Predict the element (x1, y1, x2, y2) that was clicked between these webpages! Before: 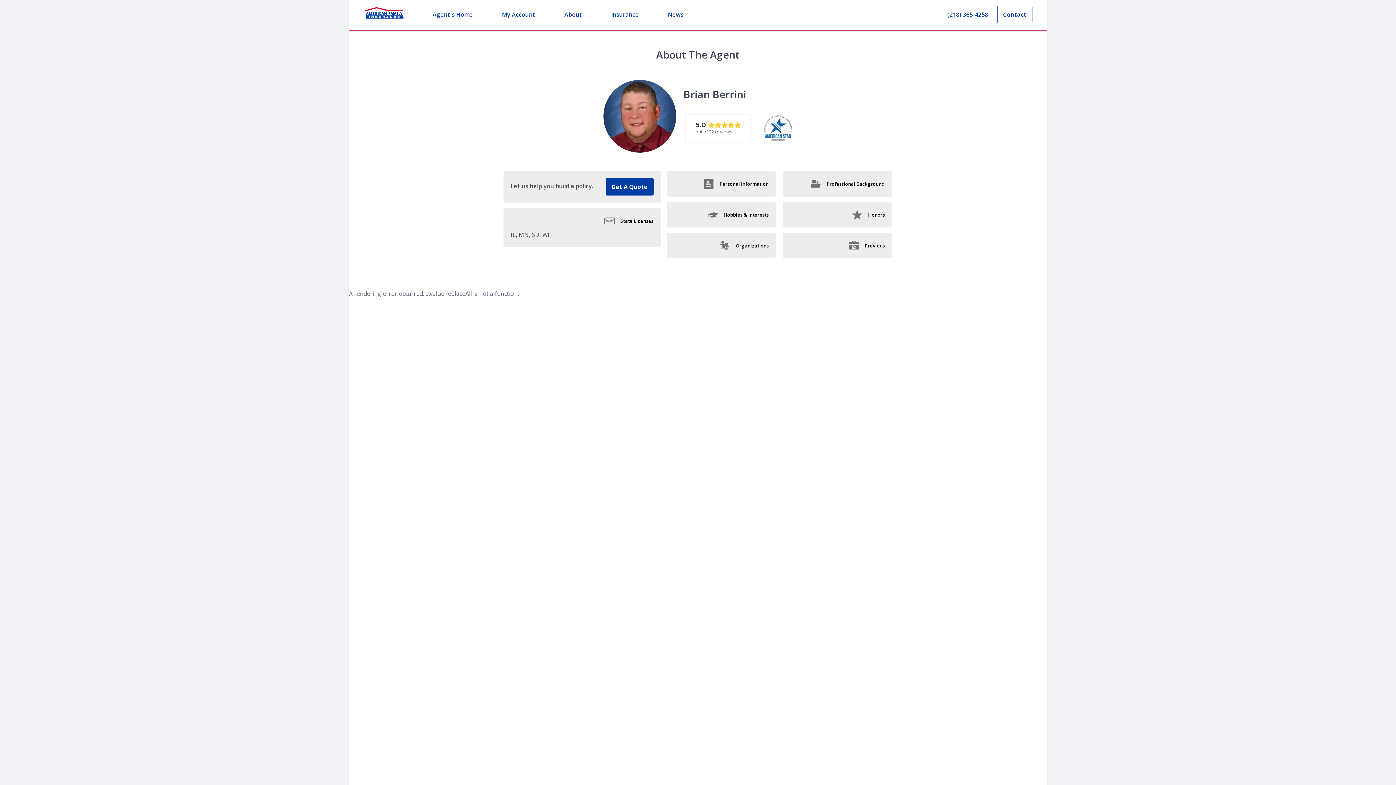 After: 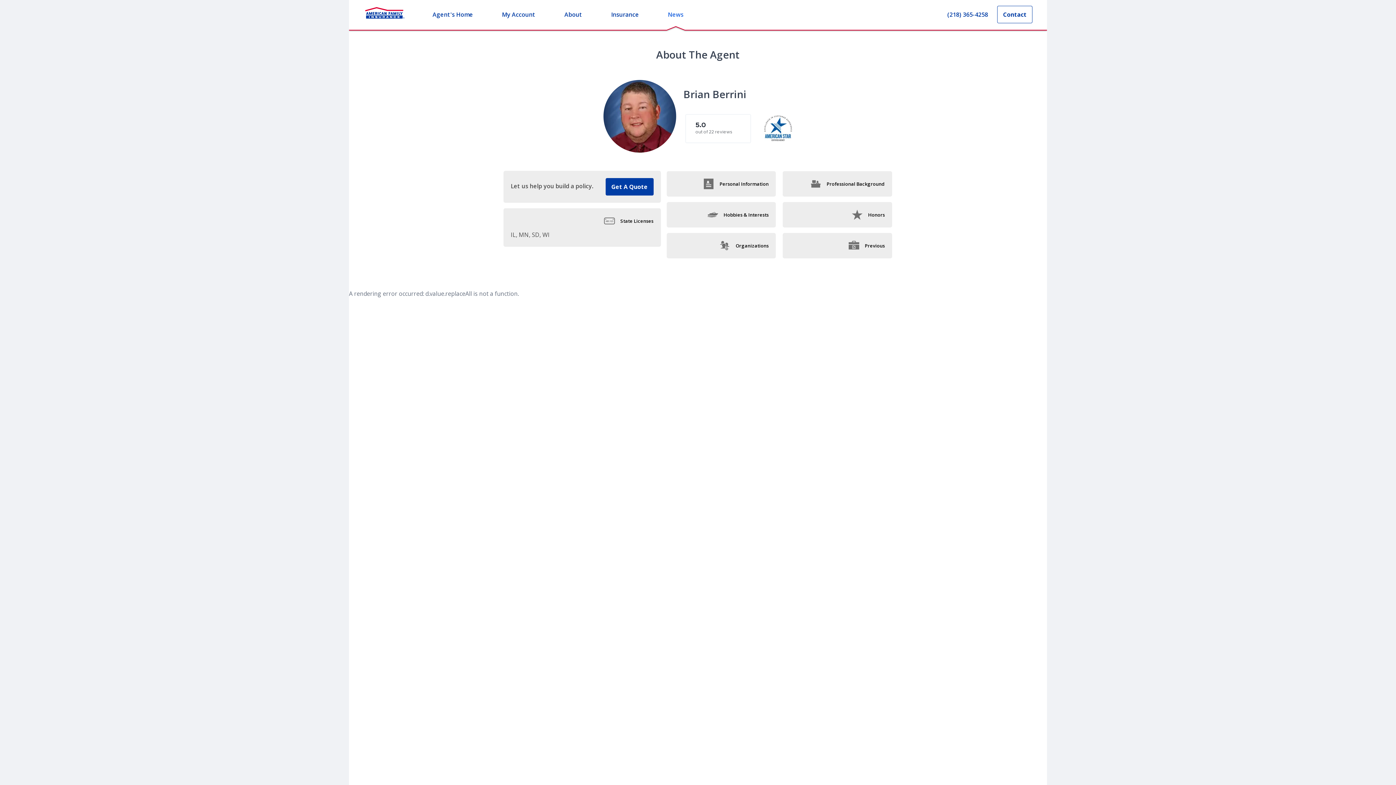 Action: label: News bbox: (666, -1, 685, 30)